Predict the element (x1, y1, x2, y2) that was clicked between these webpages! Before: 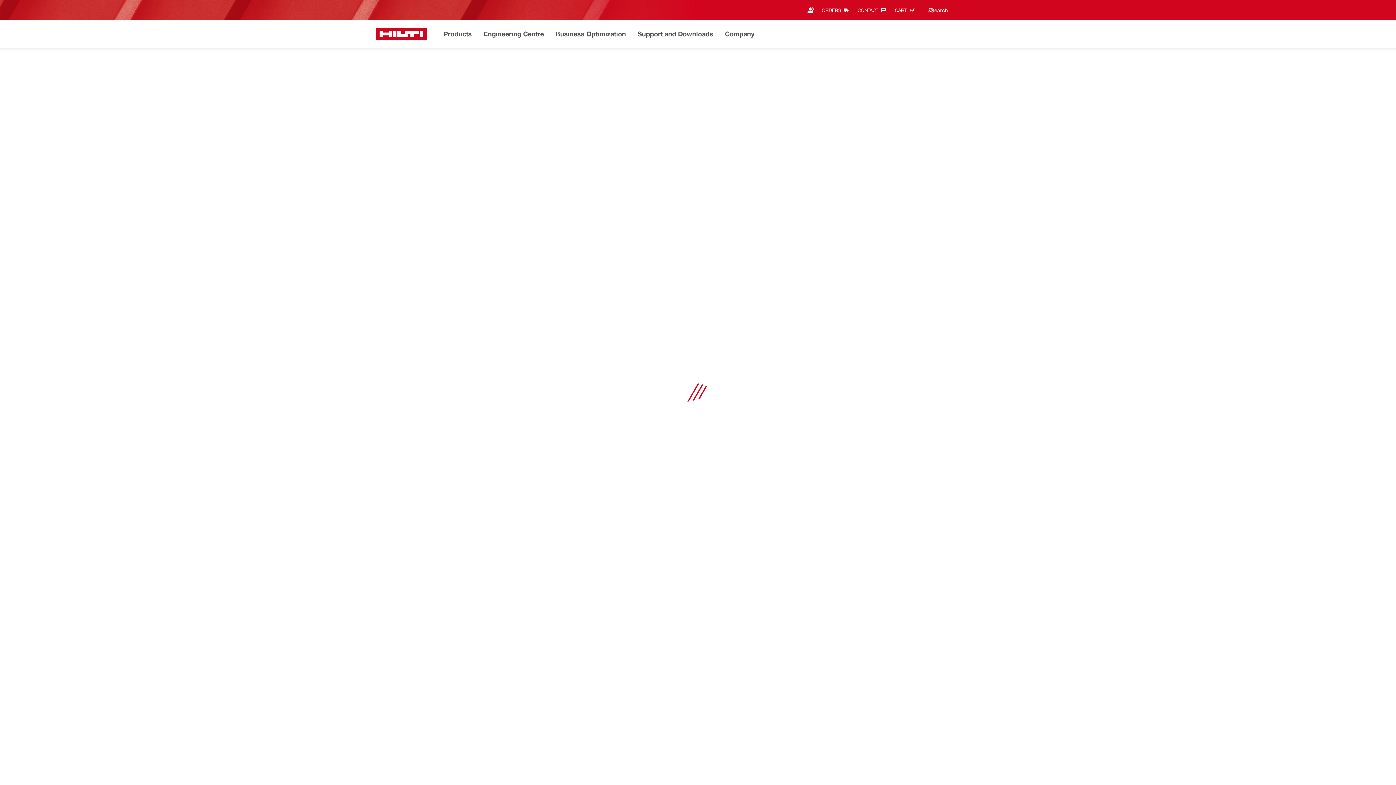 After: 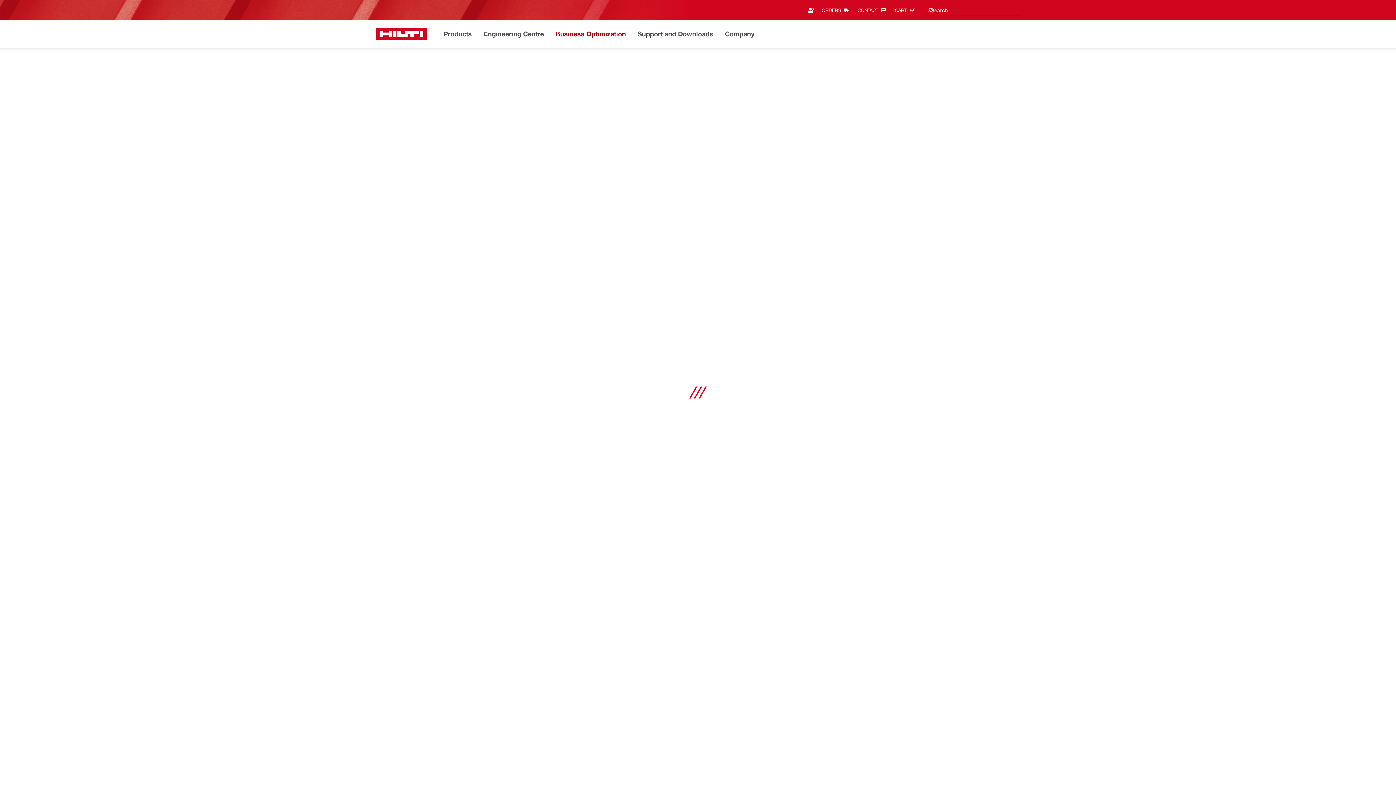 Action: bbox: (555, 28, 626, 40) label: Business Optimization